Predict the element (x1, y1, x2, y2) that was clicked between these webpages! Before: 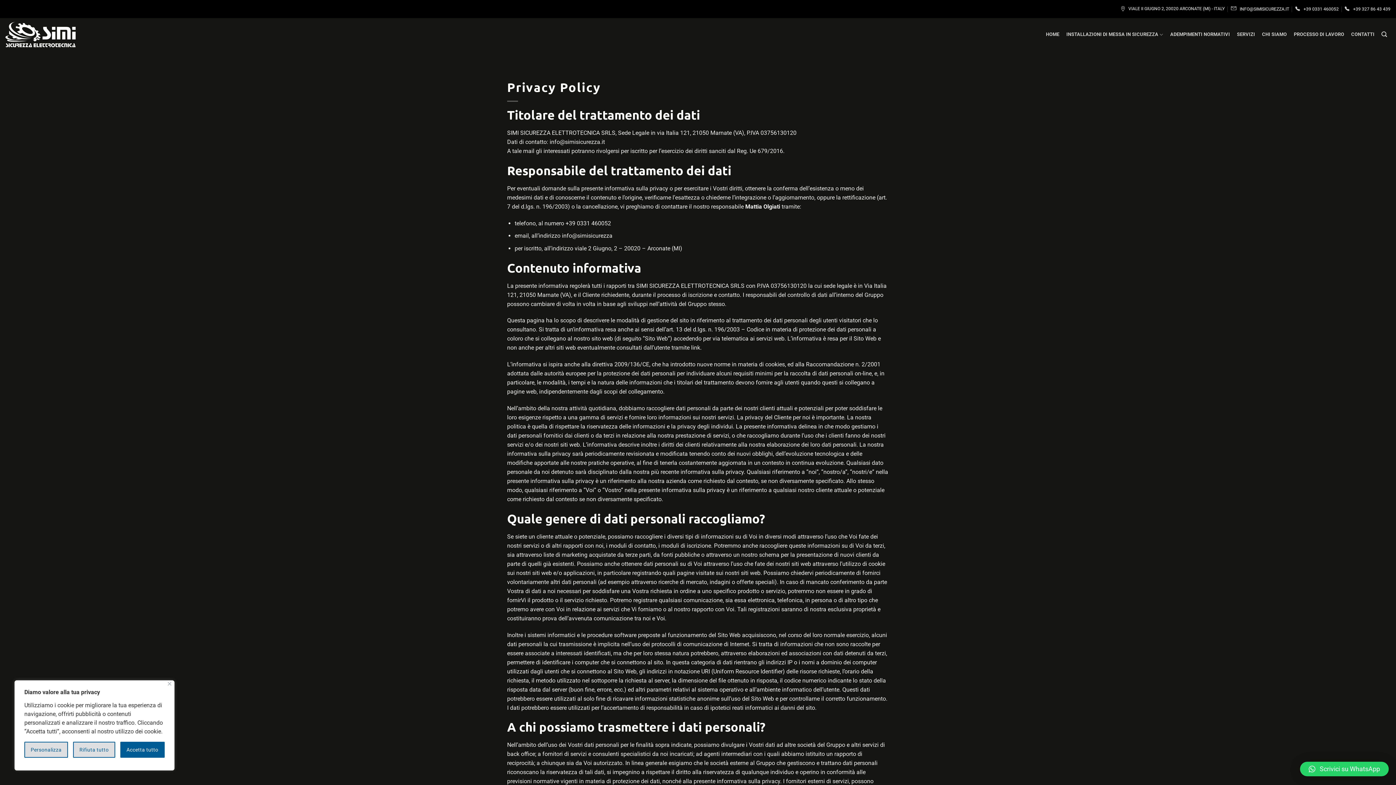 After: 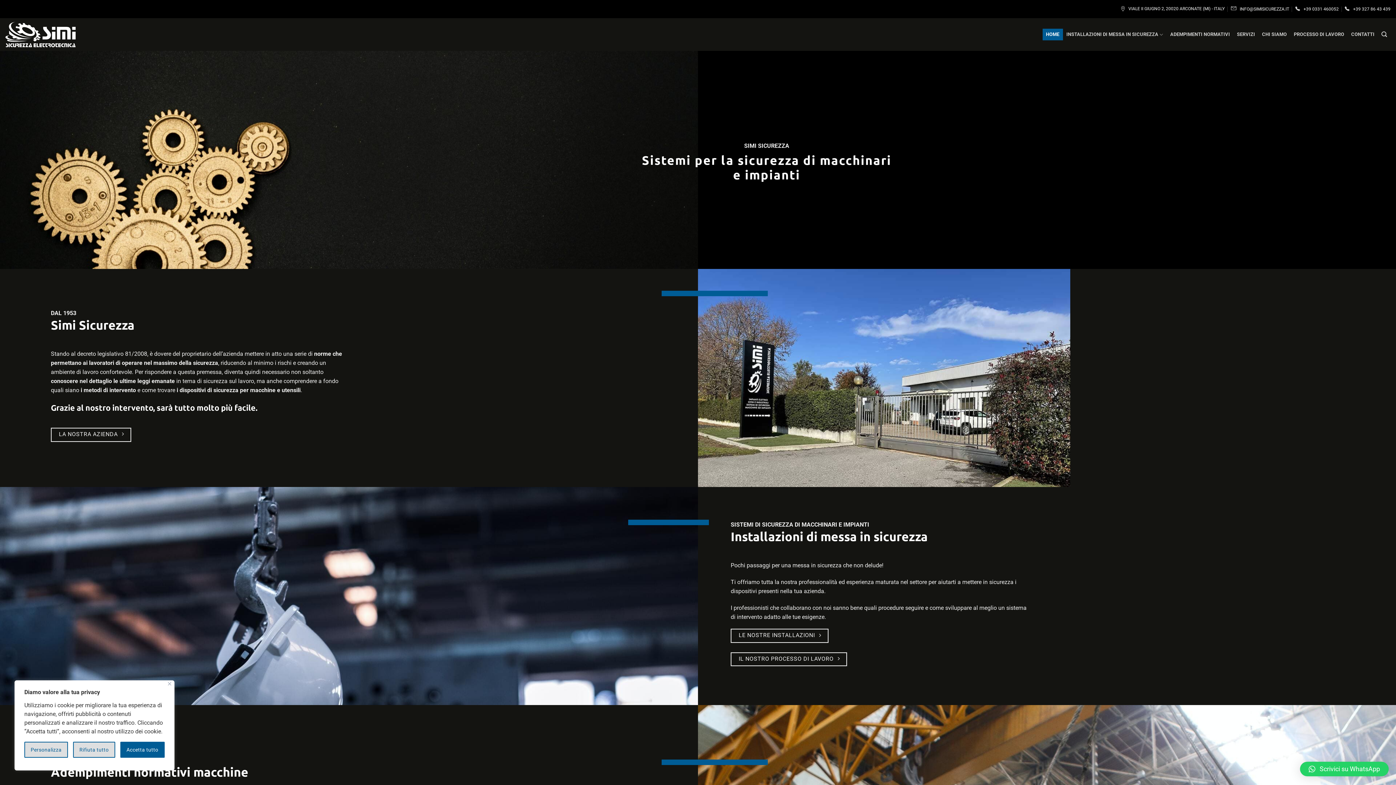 Action: bbox: (5, 20, 78, 49)